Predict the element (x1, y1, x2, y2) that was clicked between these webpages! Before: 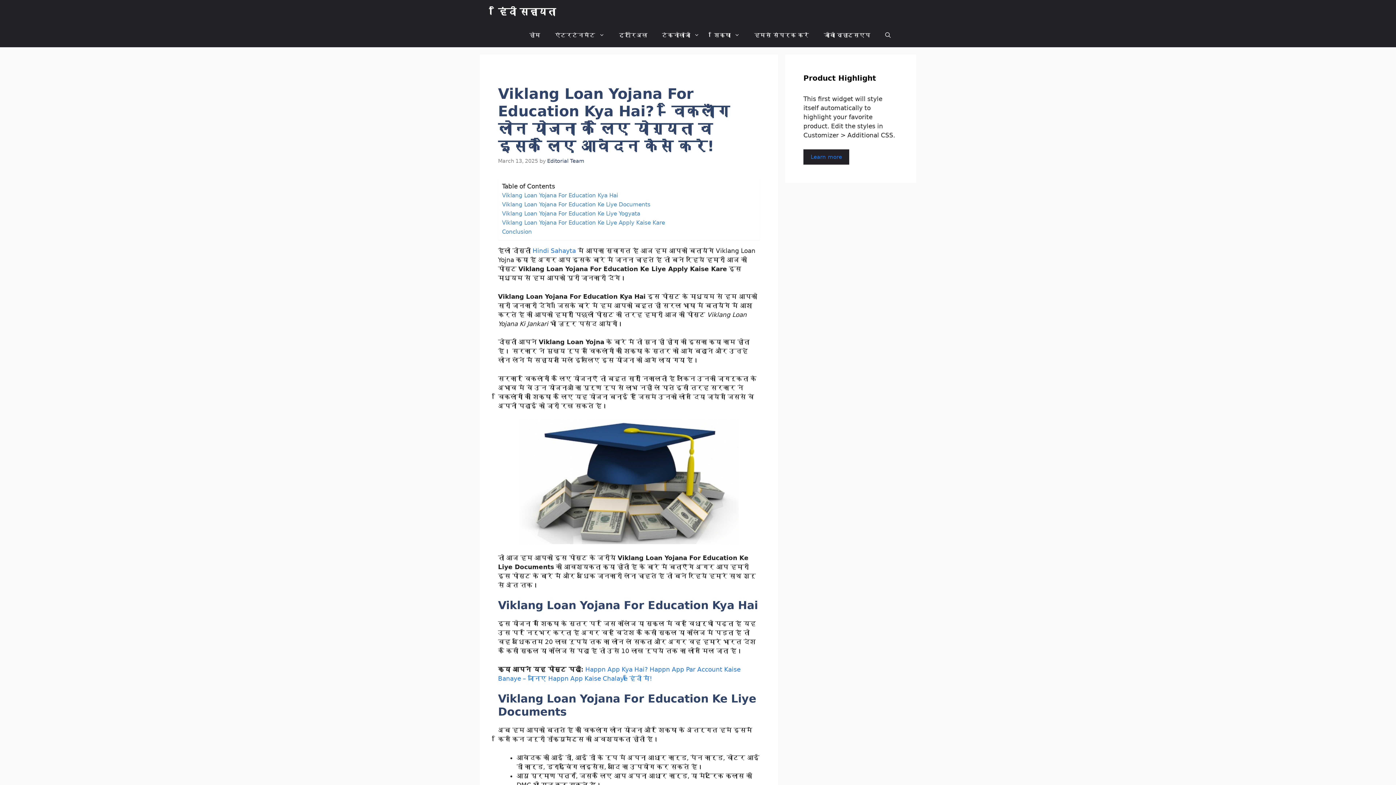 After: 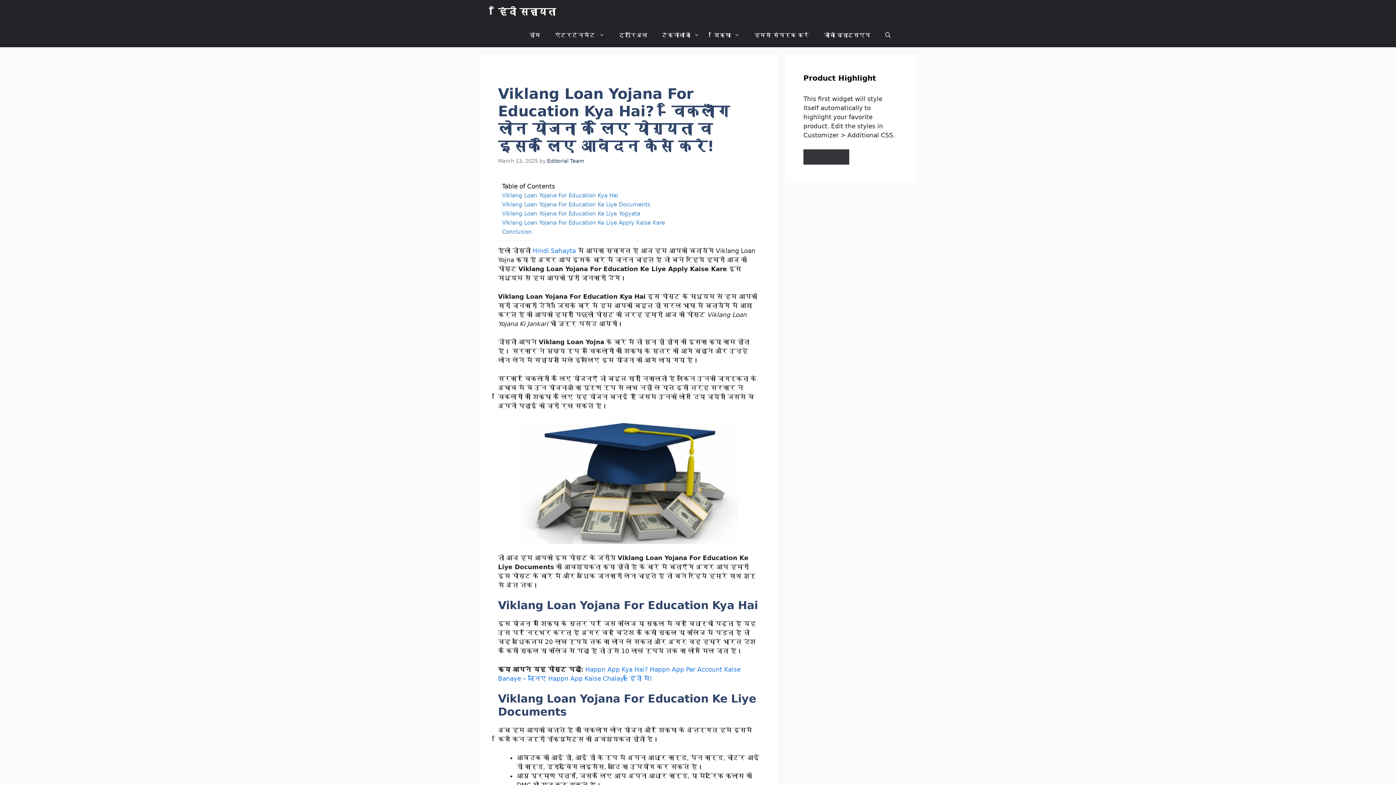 Action: label: Learn more bbox: (803, 149, 849, 164)